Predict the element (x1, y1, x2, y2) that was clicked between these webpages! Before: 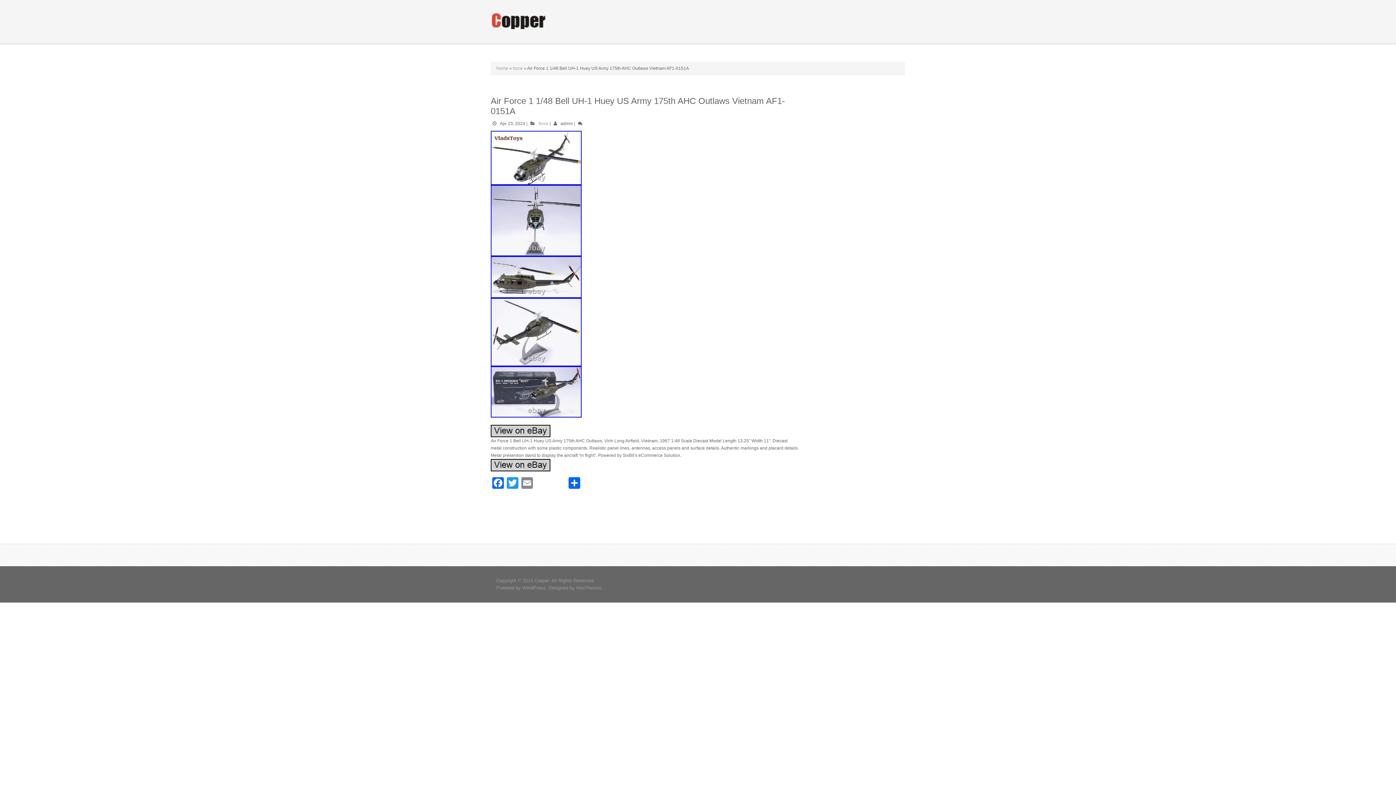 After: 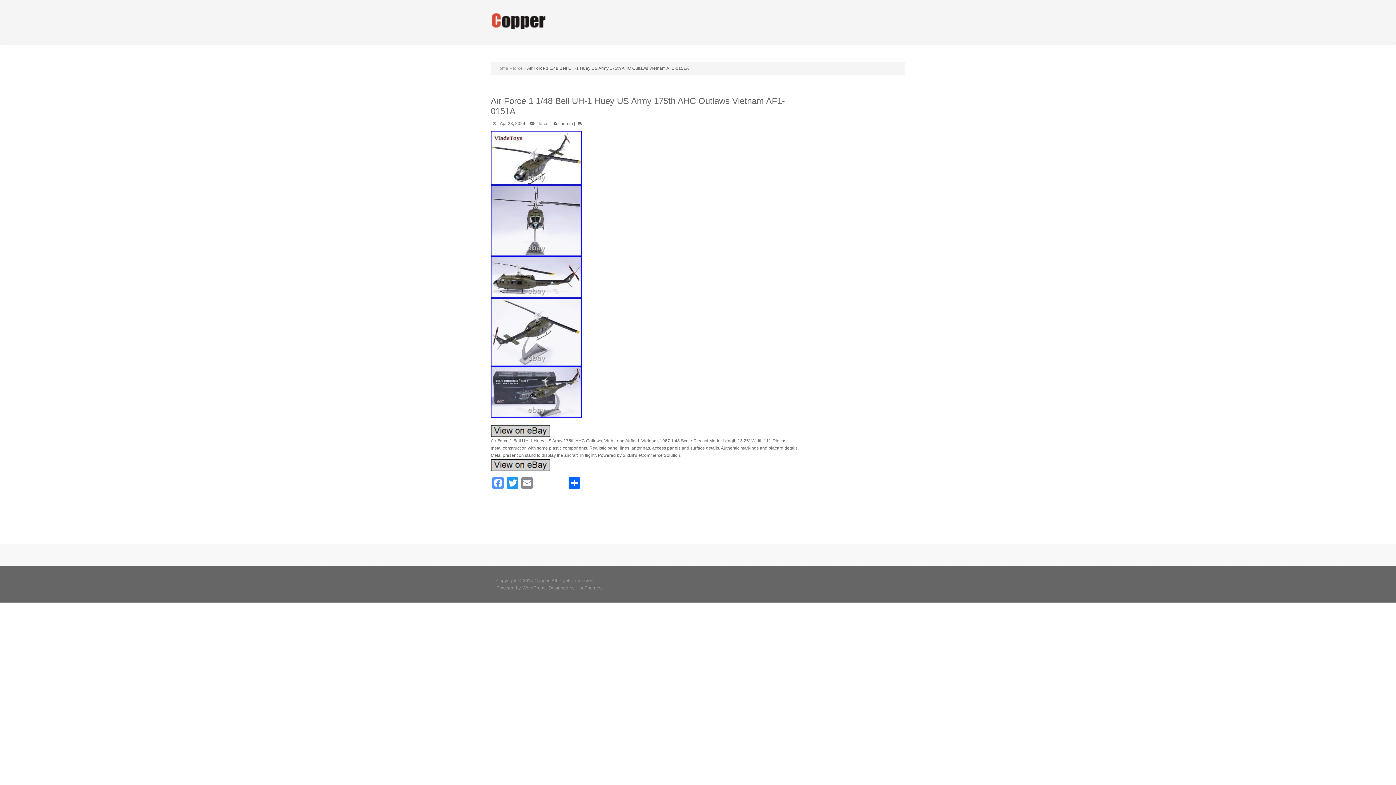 Action: label: Facebook bbox: (490, 477, 505, 490)